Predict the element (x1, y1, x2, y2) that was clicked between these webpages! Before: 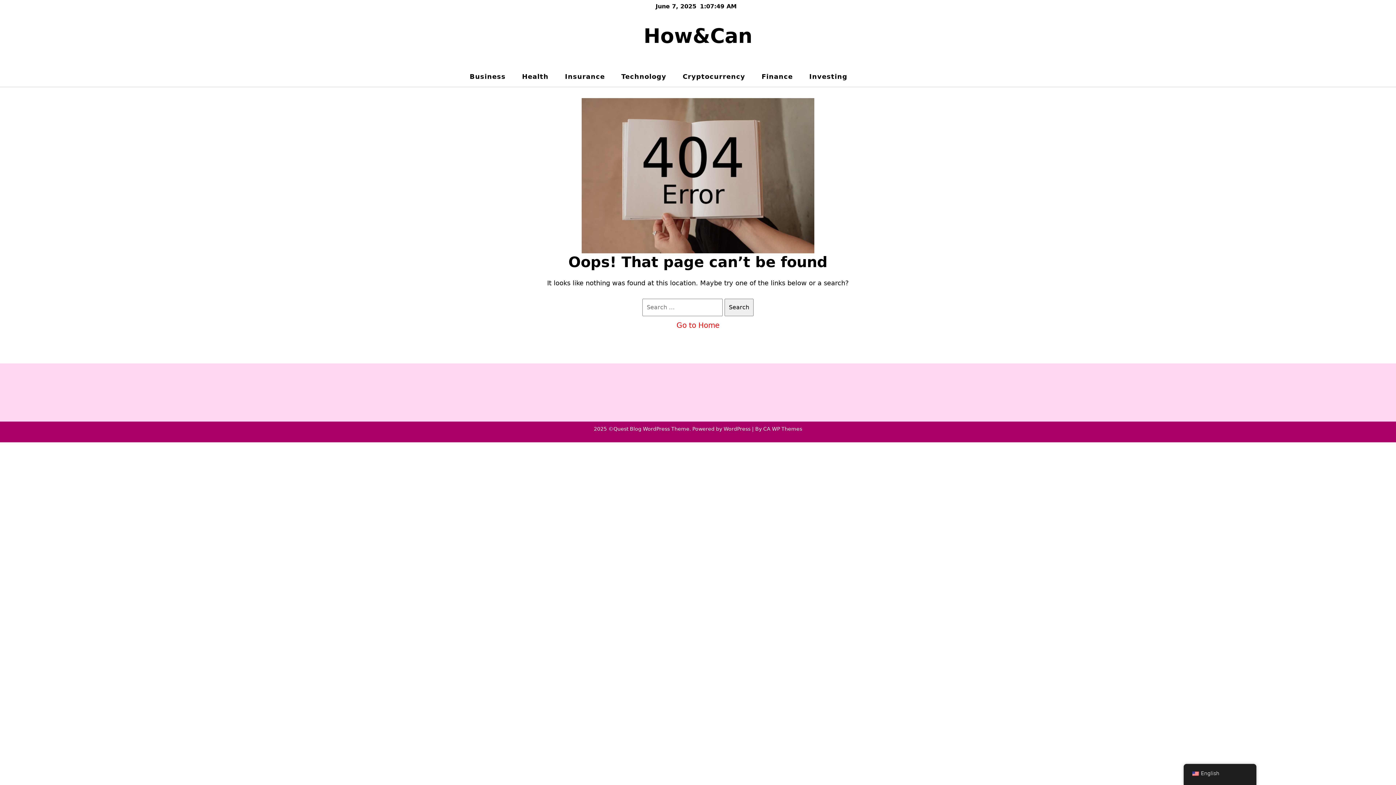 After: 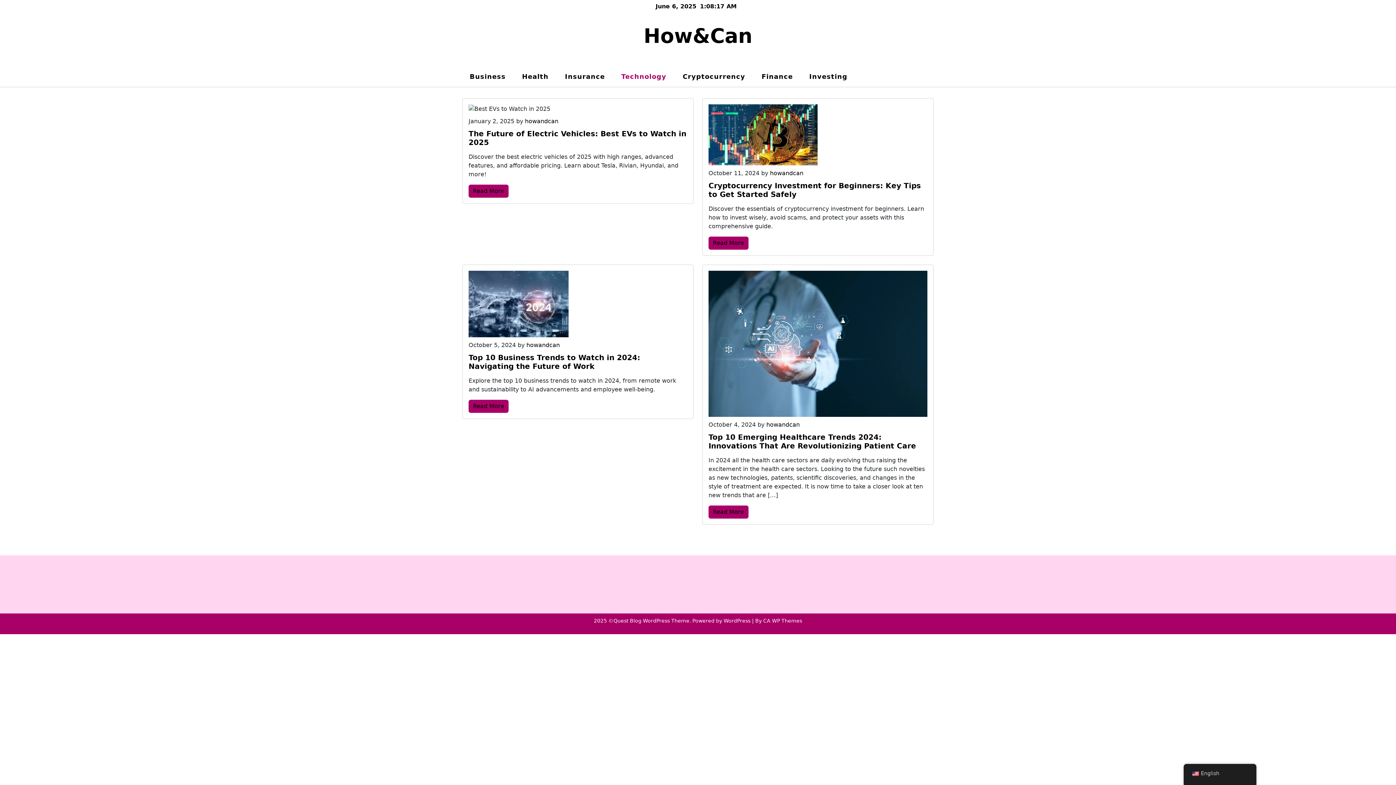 Action: label: Technology bbox: (614, 66, 673, 86)